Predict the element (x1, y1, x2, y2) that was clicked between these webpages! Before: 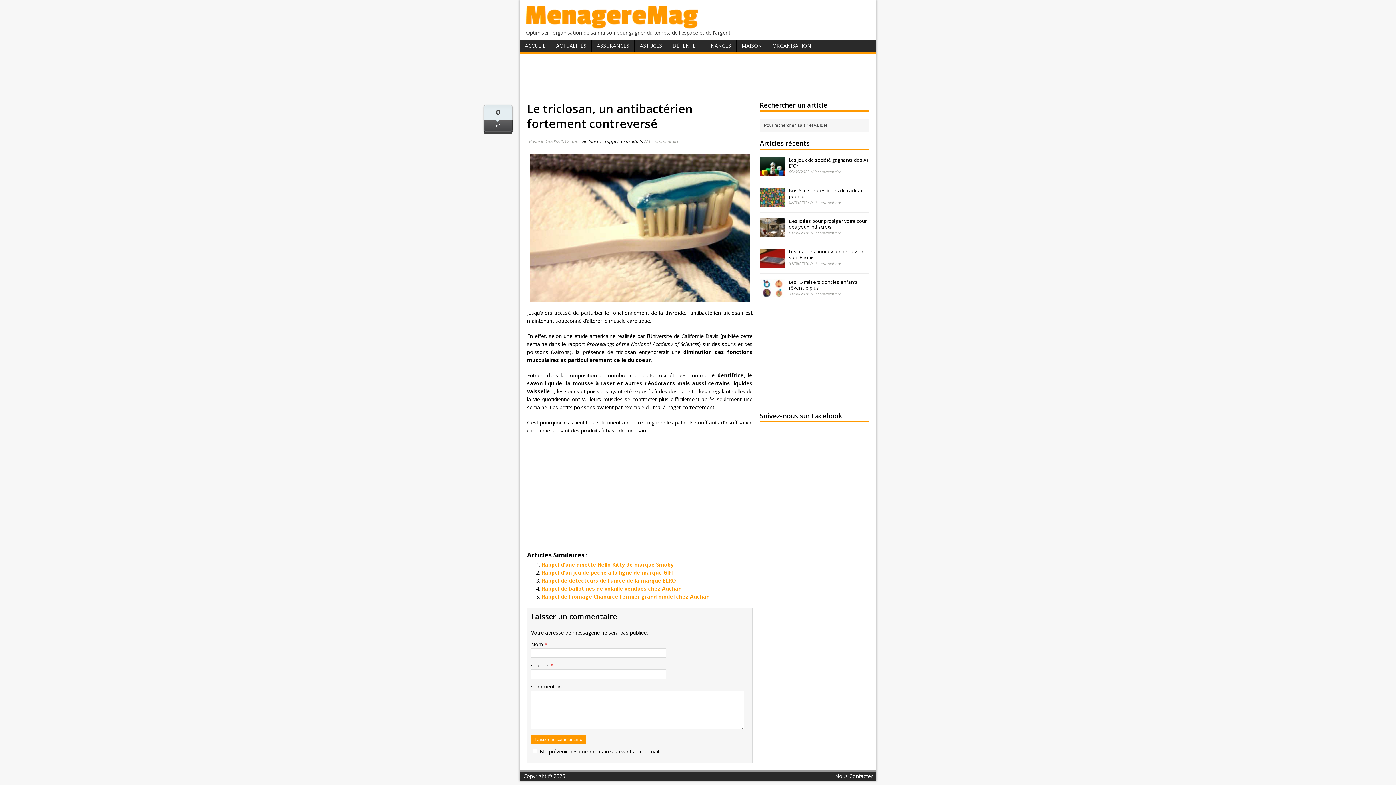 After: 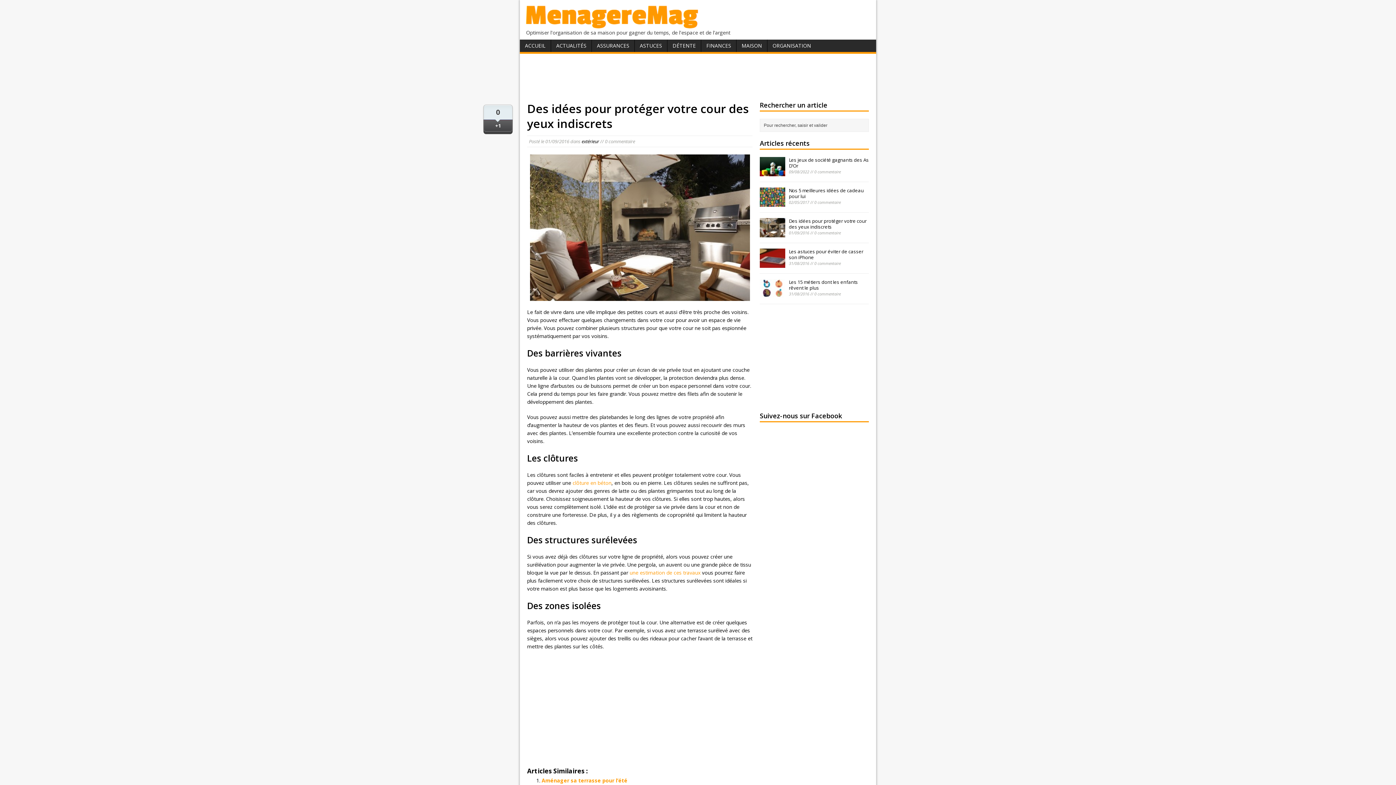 Action: bbox: (789, 217, 866, 230) label: Des idées pour protéger votre cour des yeux indiscrets